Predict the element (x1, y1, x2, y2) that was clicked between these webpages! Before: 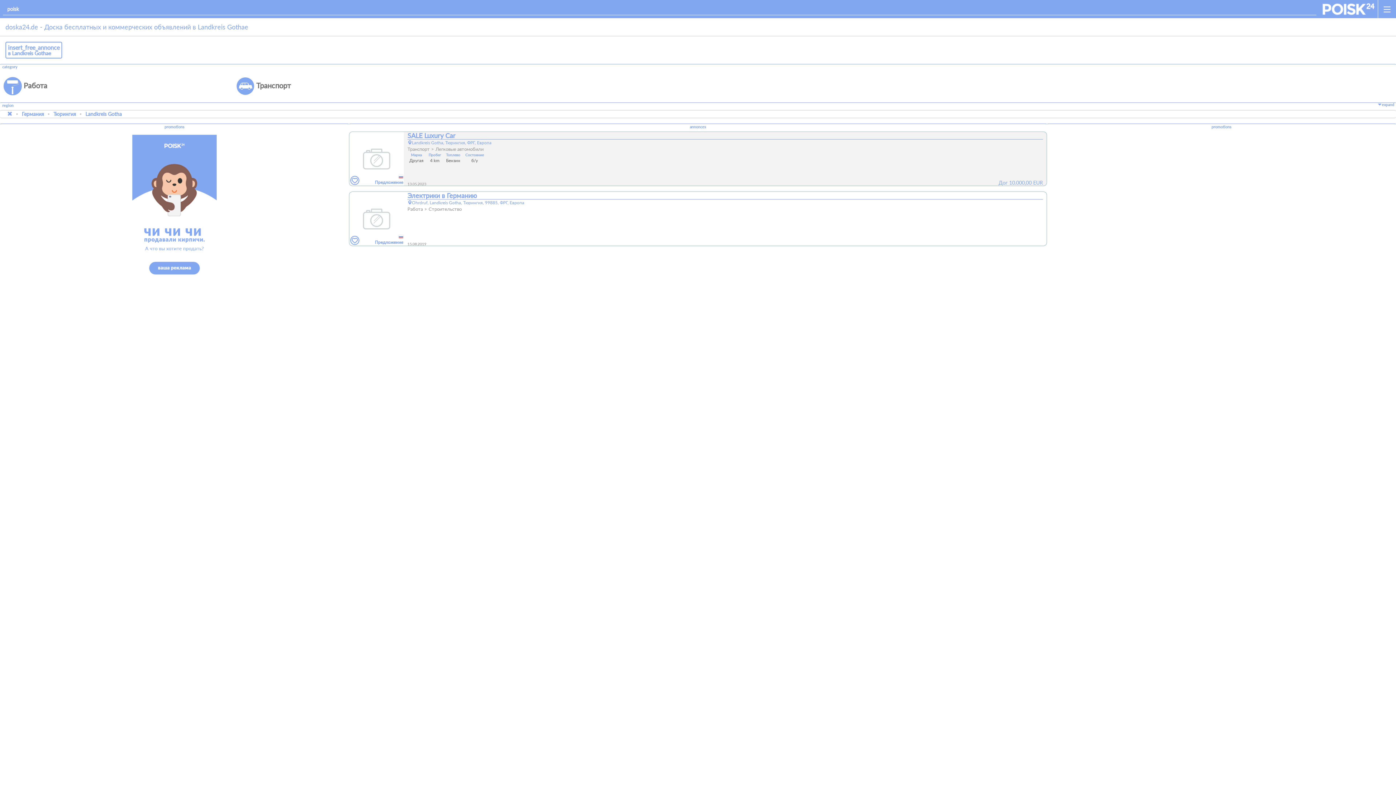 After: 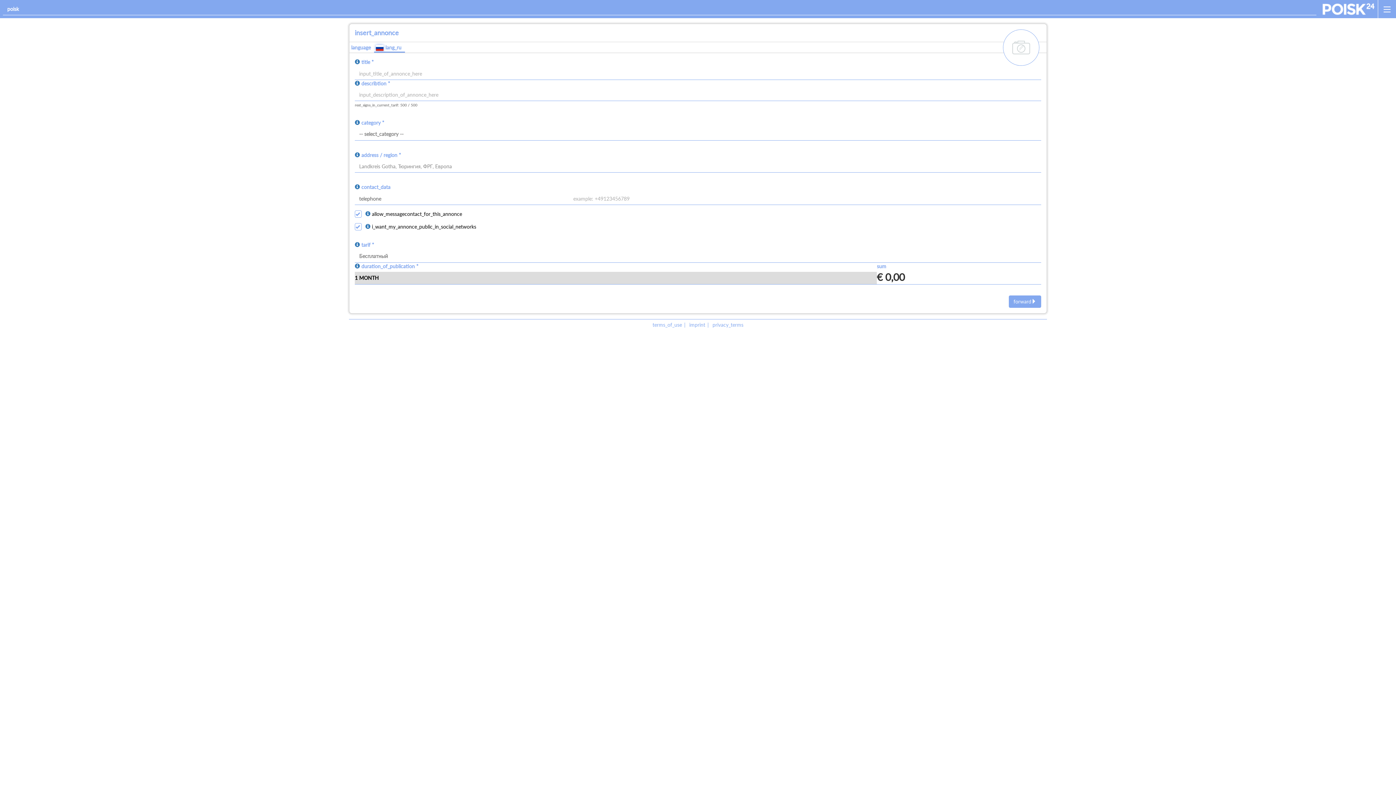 Action: bbox: (5, 41, 62, 58) label: insert_free_annonce
в Landkreis Gothaе